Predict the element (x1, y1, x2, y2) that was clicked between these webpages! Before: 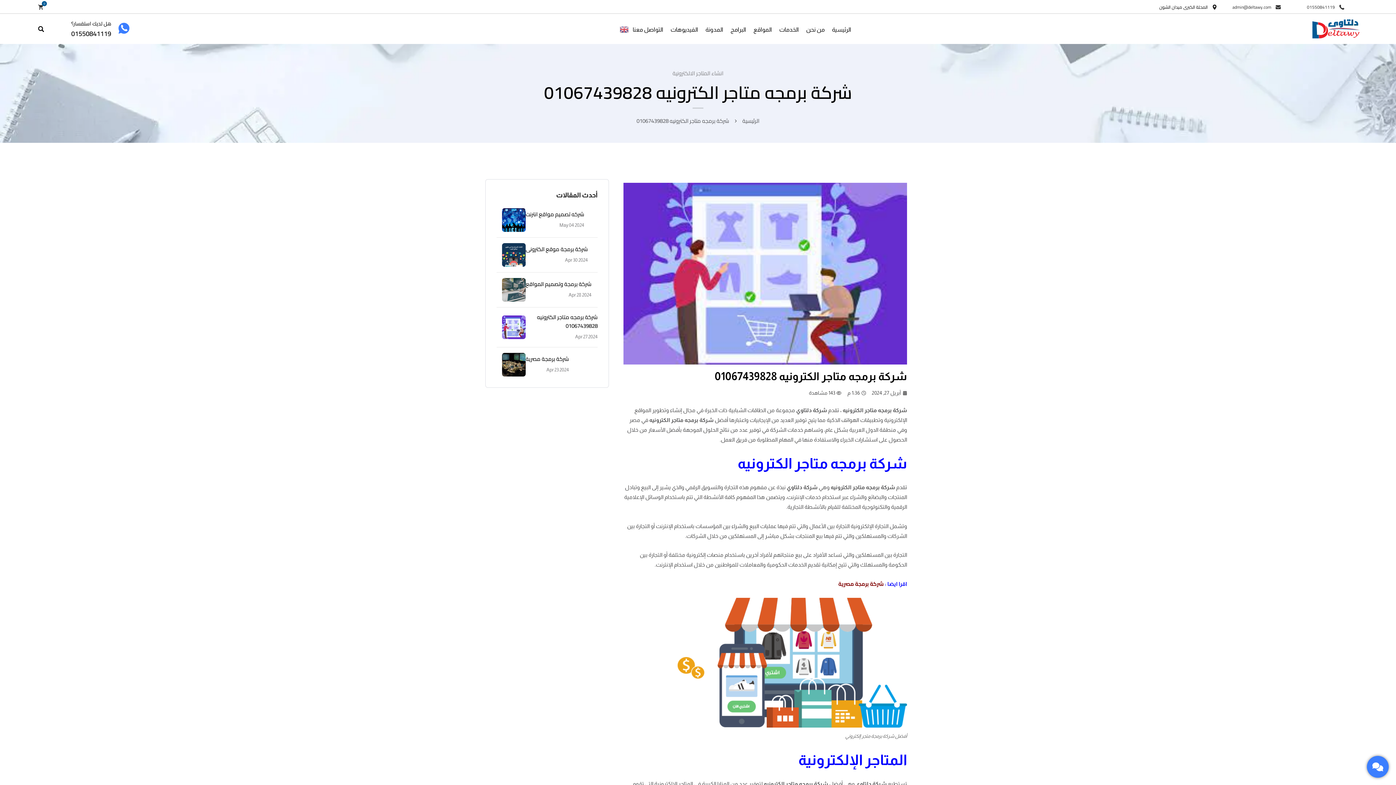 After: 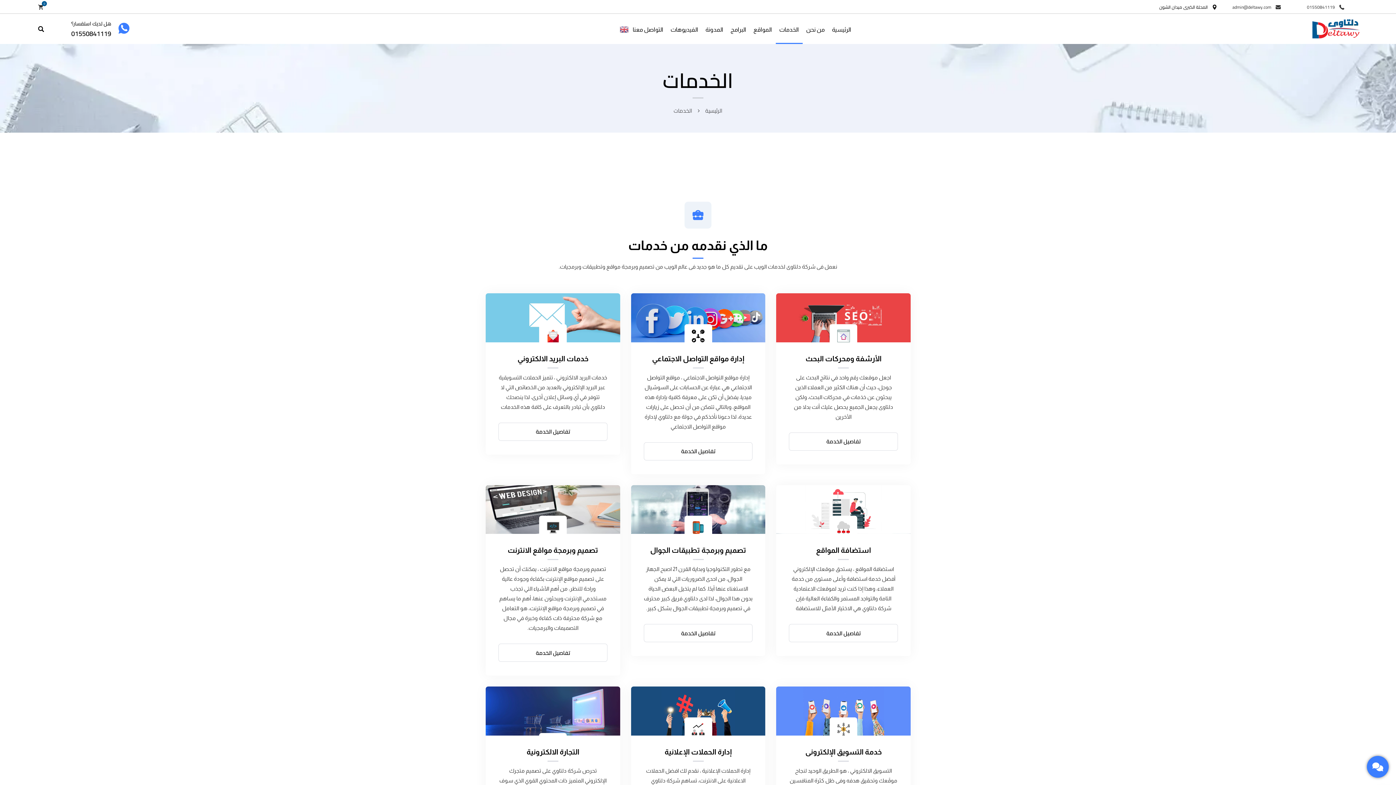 Action: bbox: (775, 13, 802, 44) label: الخدمات